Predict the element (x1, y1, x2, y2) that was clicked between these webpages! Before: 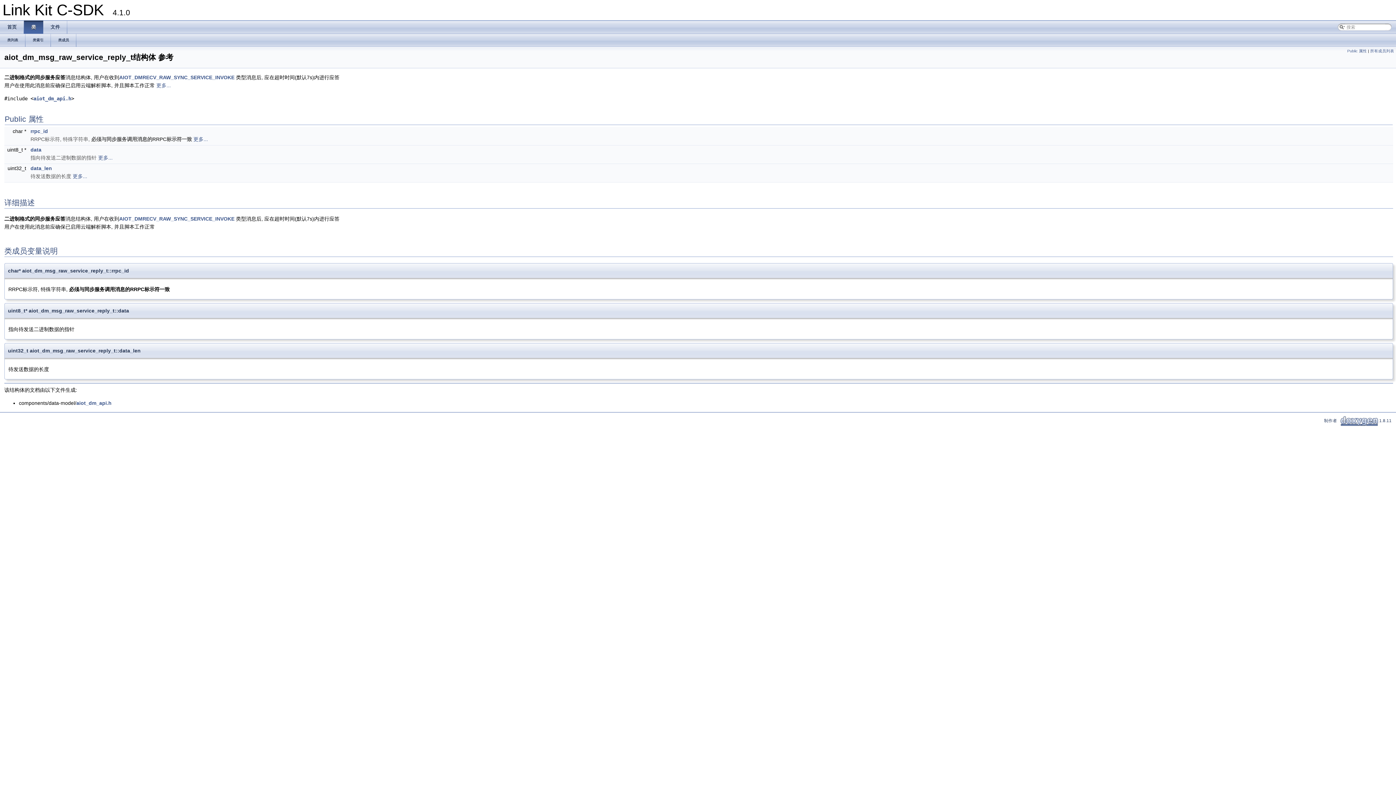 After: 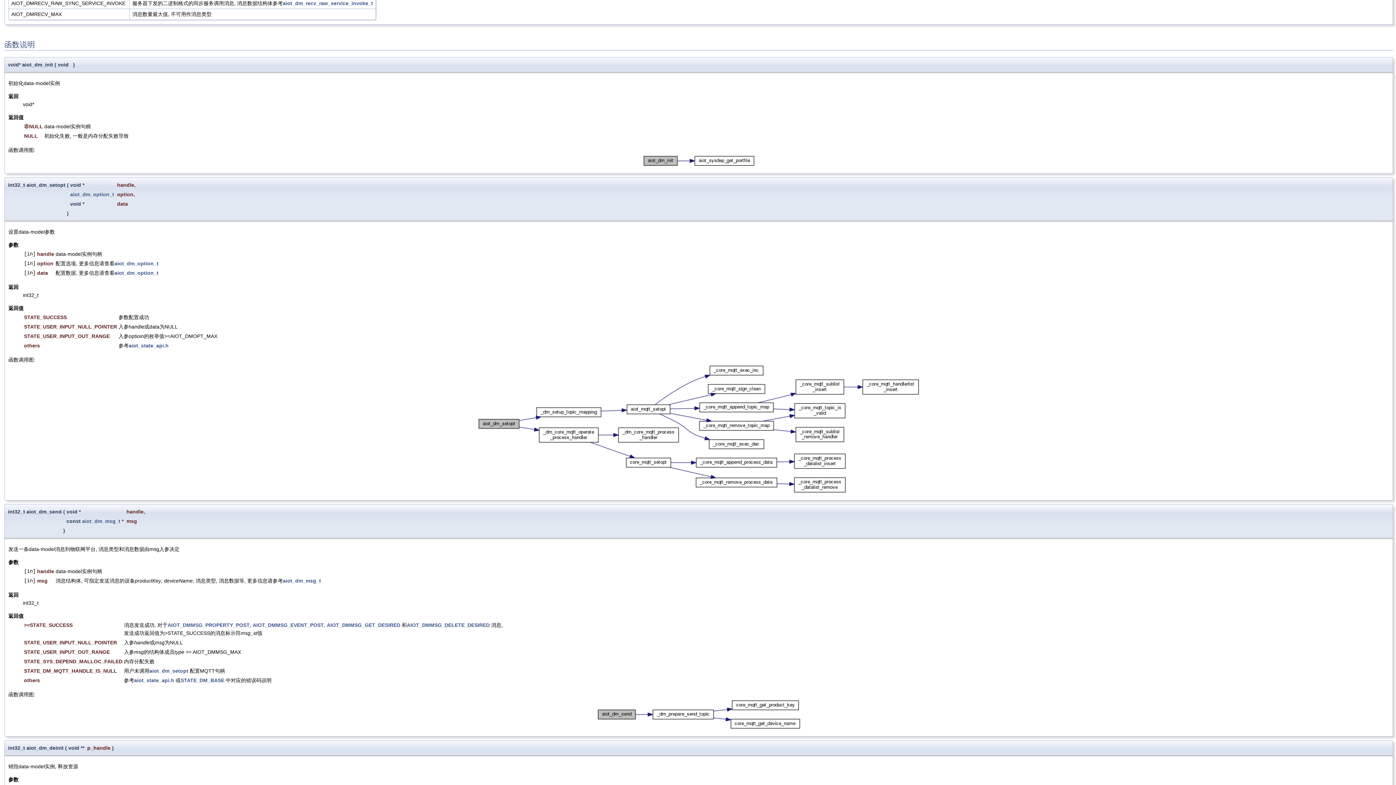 Action: label: AIOT_DMRECV_RAW_SYNC_SERVICE_INVOKE bbox: (119, 216, 234, 221)